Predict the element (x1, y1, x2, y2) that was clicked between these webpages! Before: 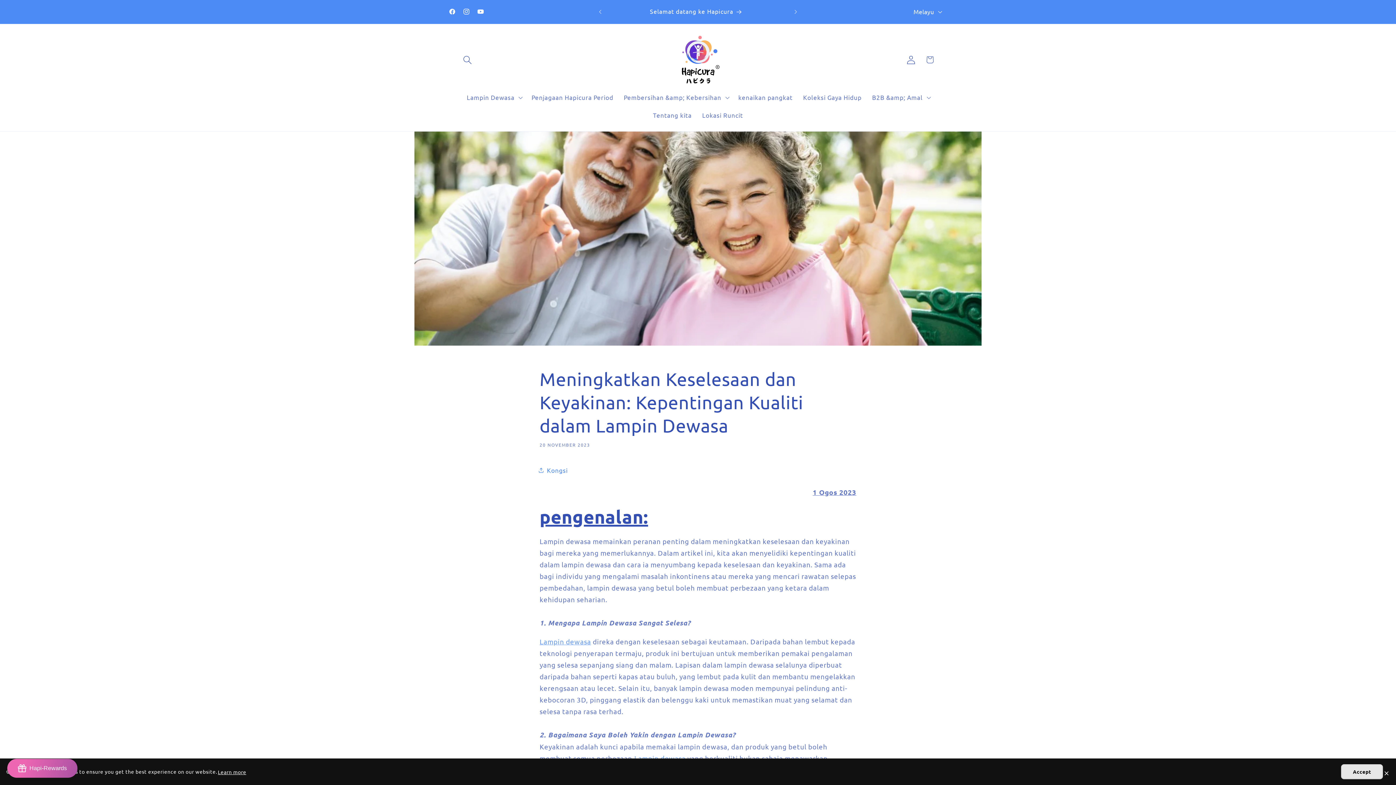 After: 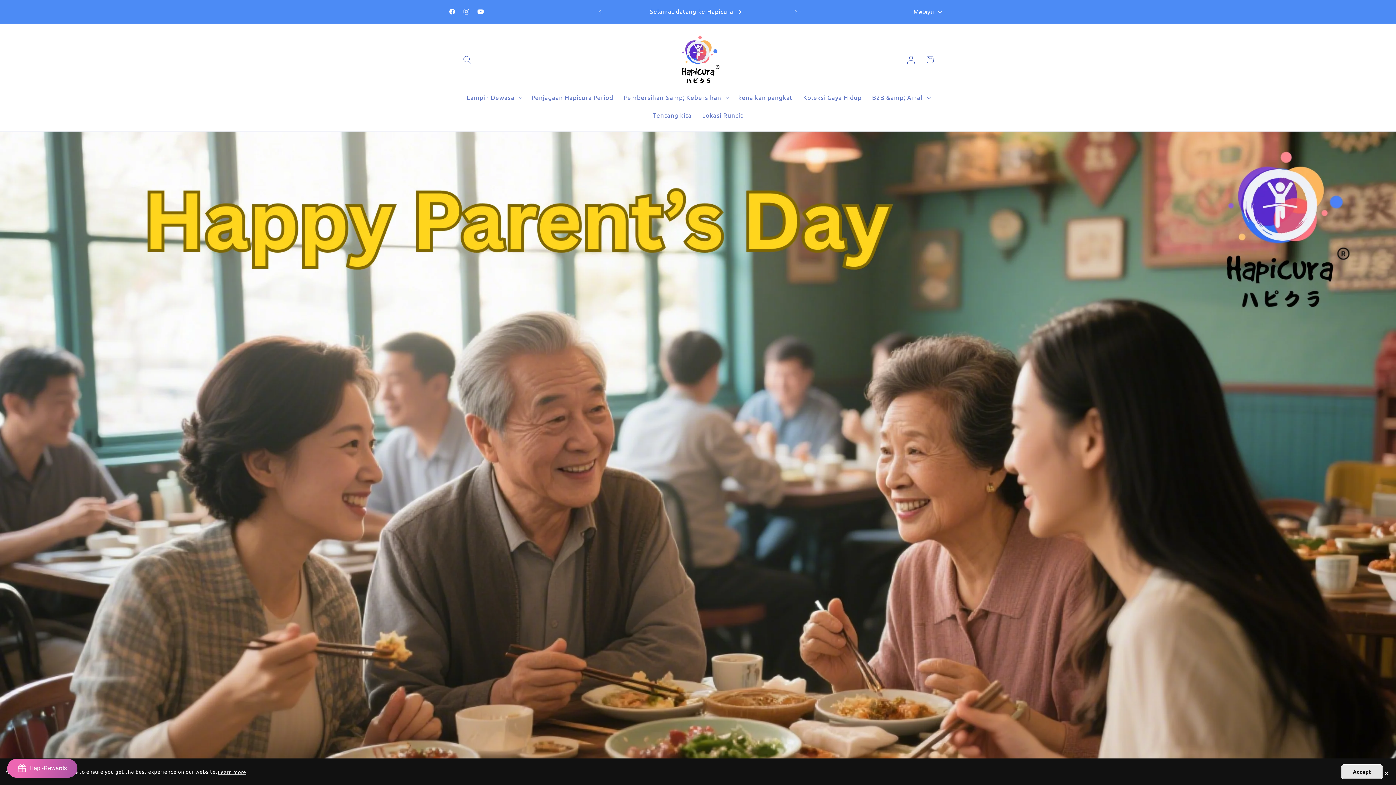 Action: bbox: (669, 31, 726, 88)